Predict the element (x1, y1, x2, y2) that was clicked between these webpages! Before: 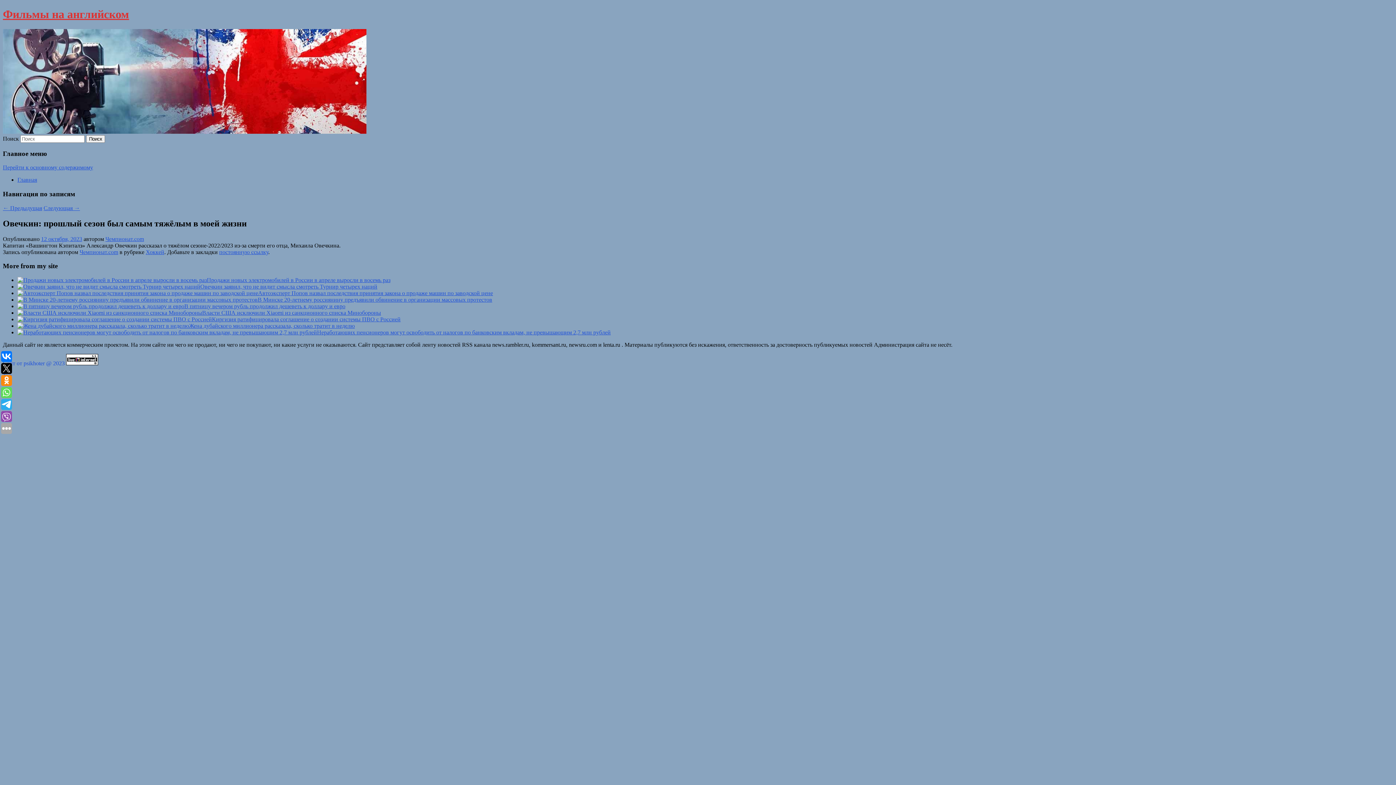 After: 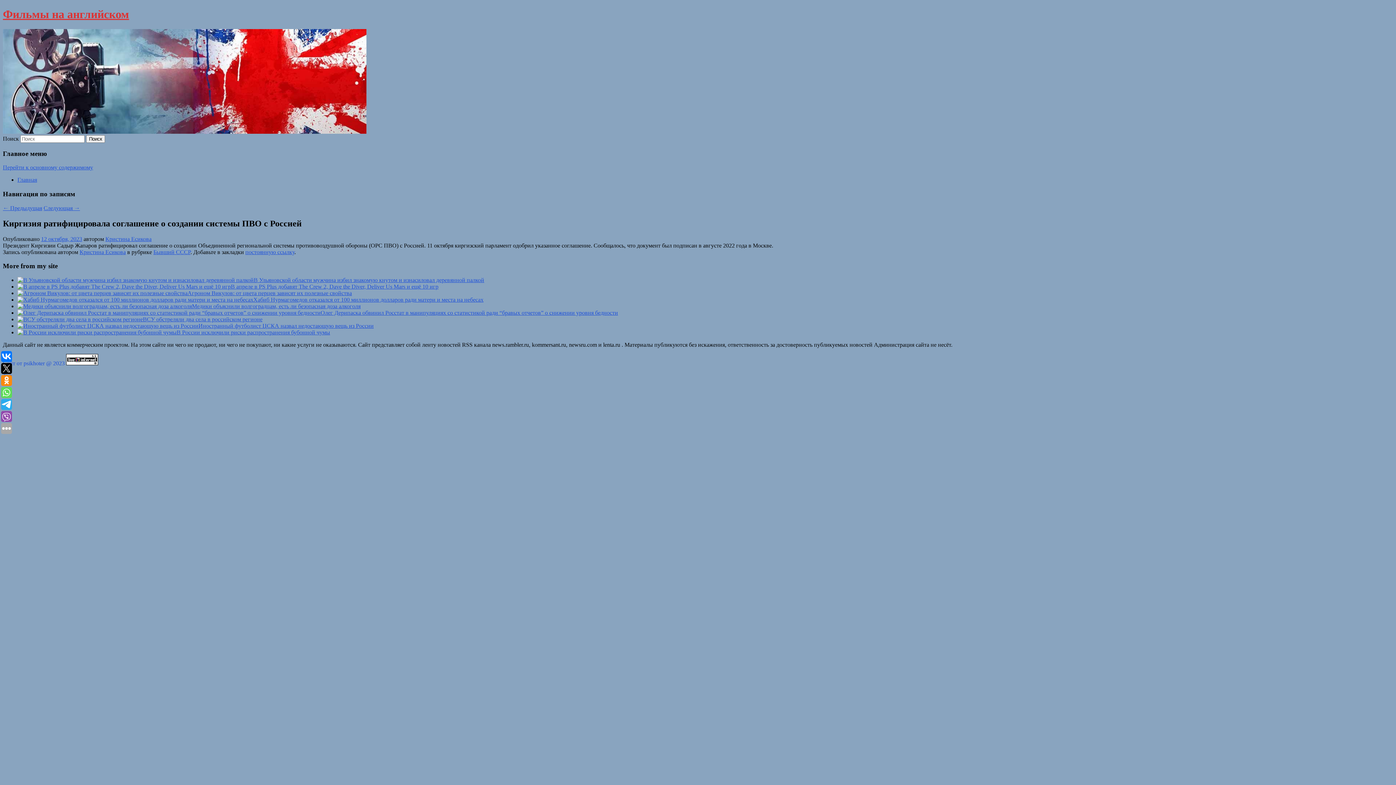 Action: bbox: (17, 316, 212, 322)